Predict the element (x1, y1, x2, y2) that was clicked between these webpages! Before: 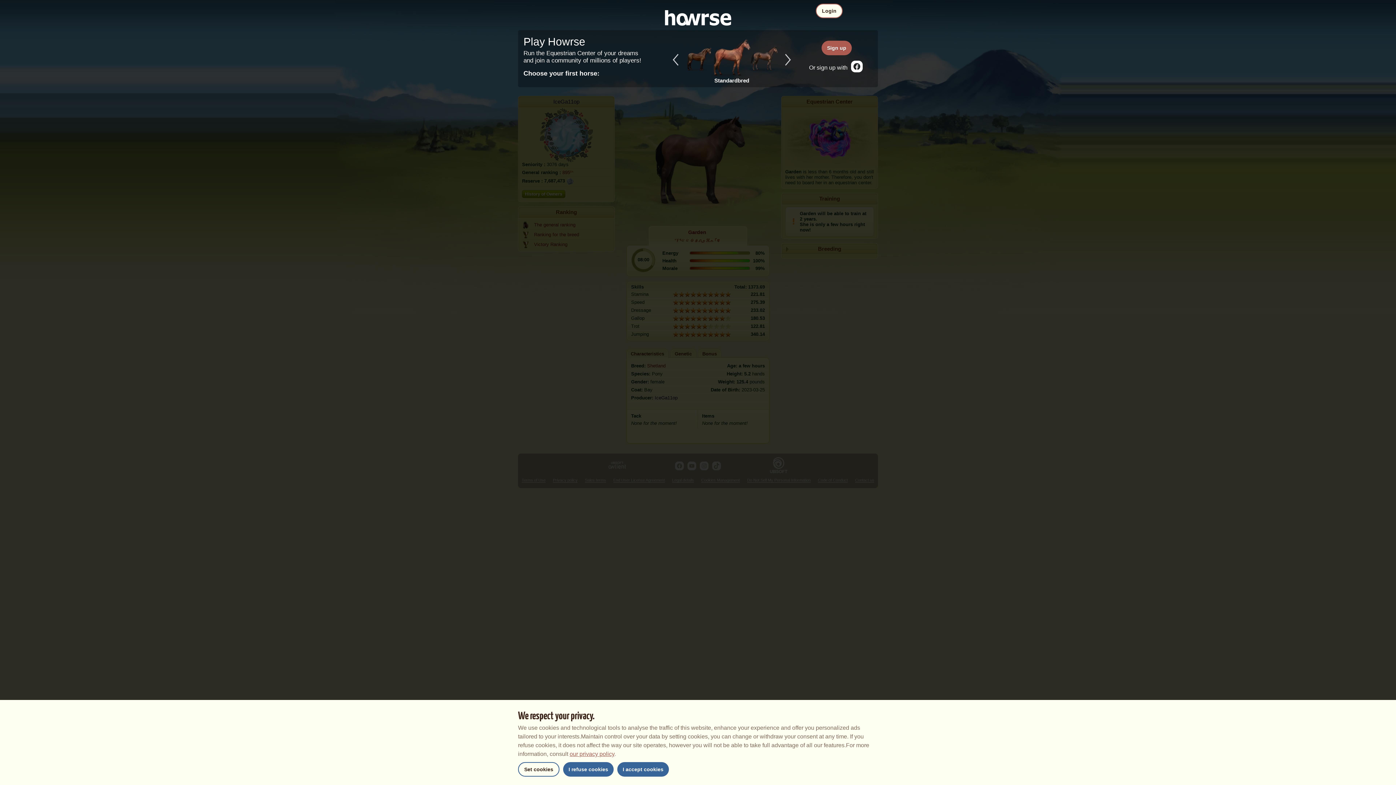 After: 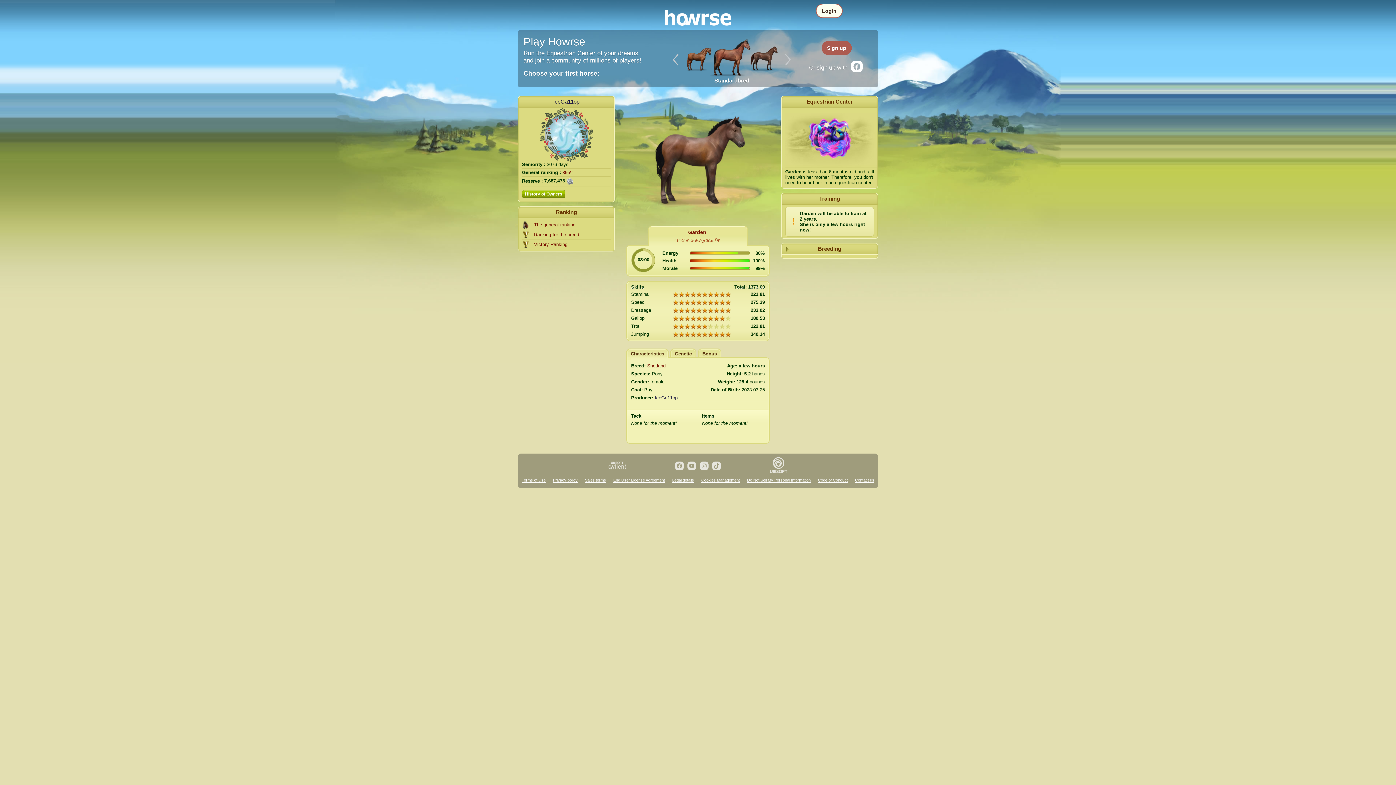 Action: bbox: (617, 762, 669, 777) label: I accept cookies